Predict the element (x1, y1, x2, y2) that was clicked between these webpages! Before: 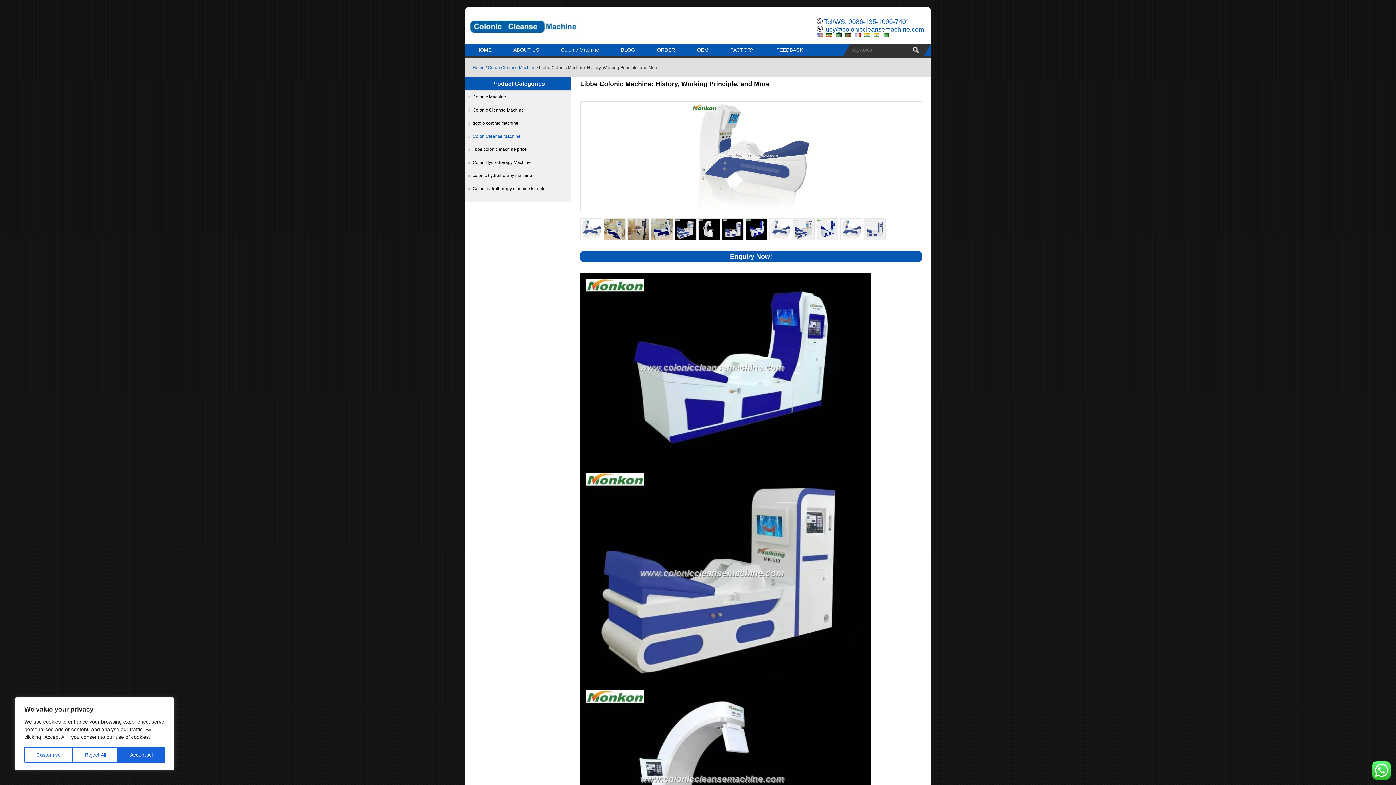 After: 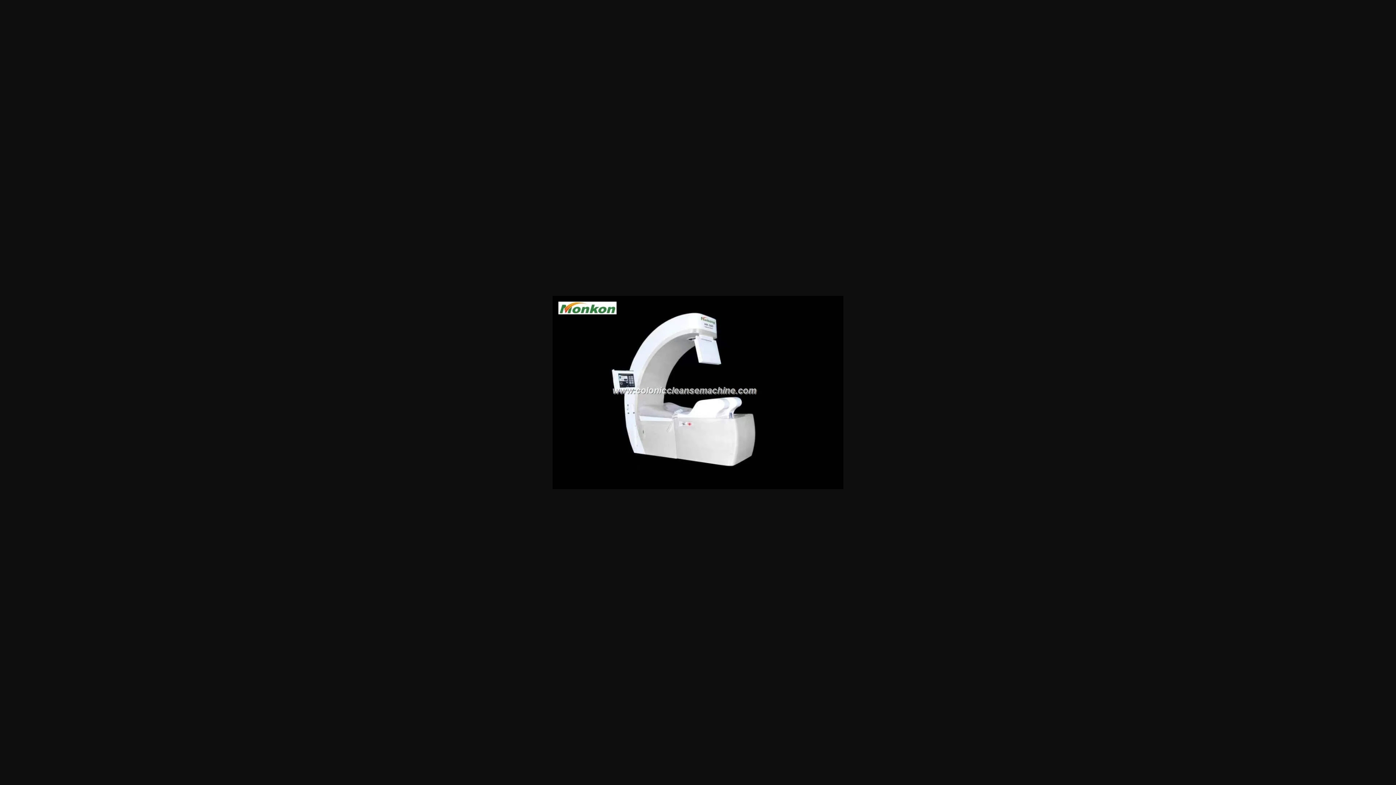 Action: bbox: (698, 236, 720, 241)